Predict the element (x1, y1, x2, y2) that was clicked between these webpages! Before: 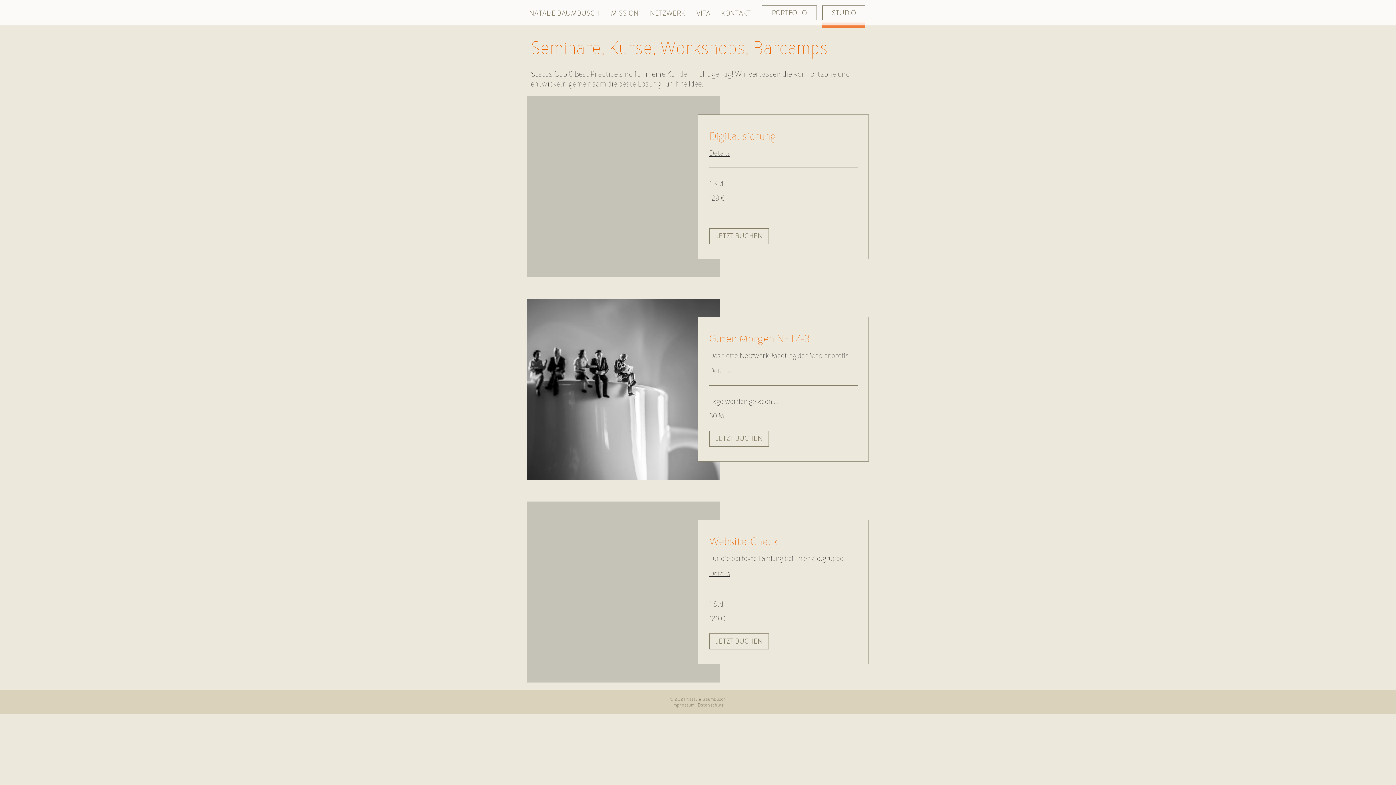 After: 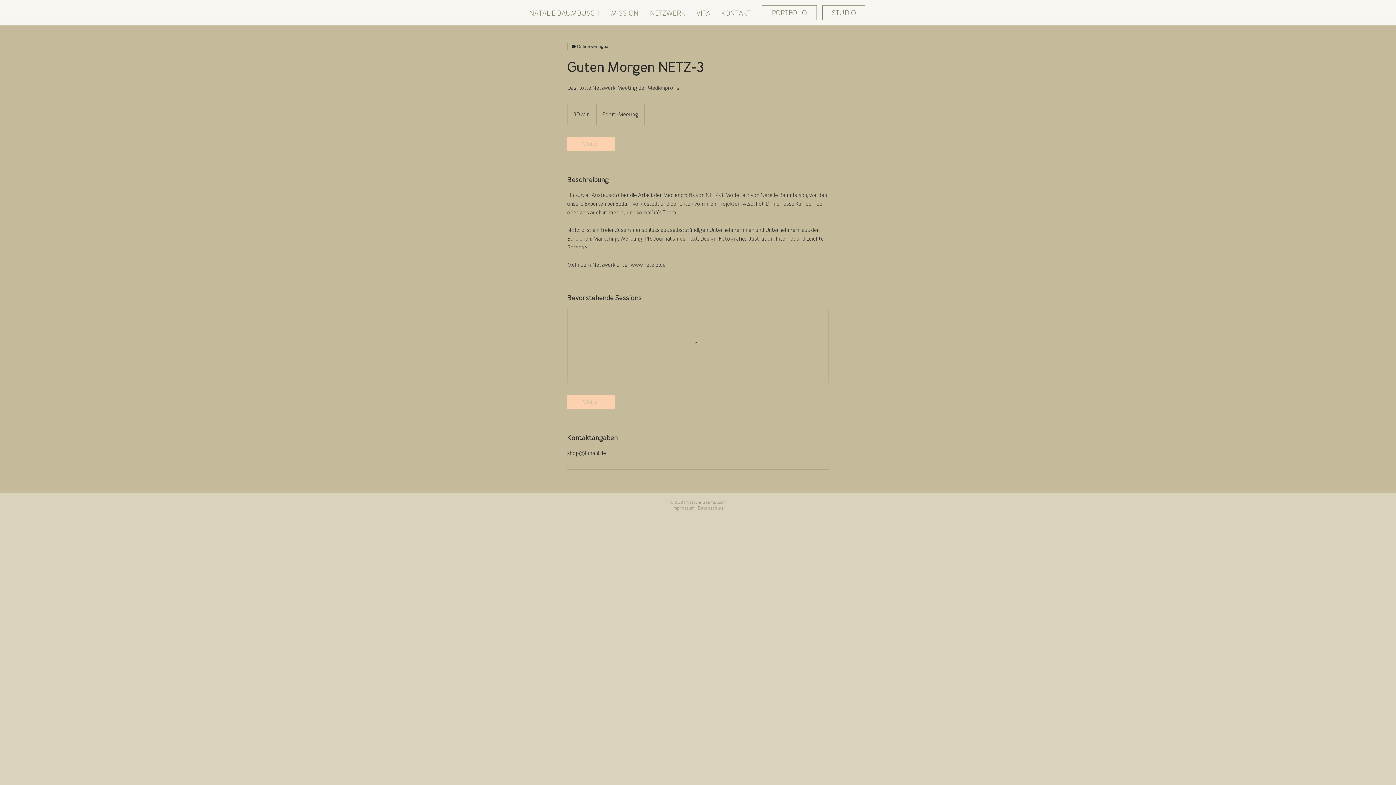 Action: label: Details bbox: (709, 365, 857, 376)